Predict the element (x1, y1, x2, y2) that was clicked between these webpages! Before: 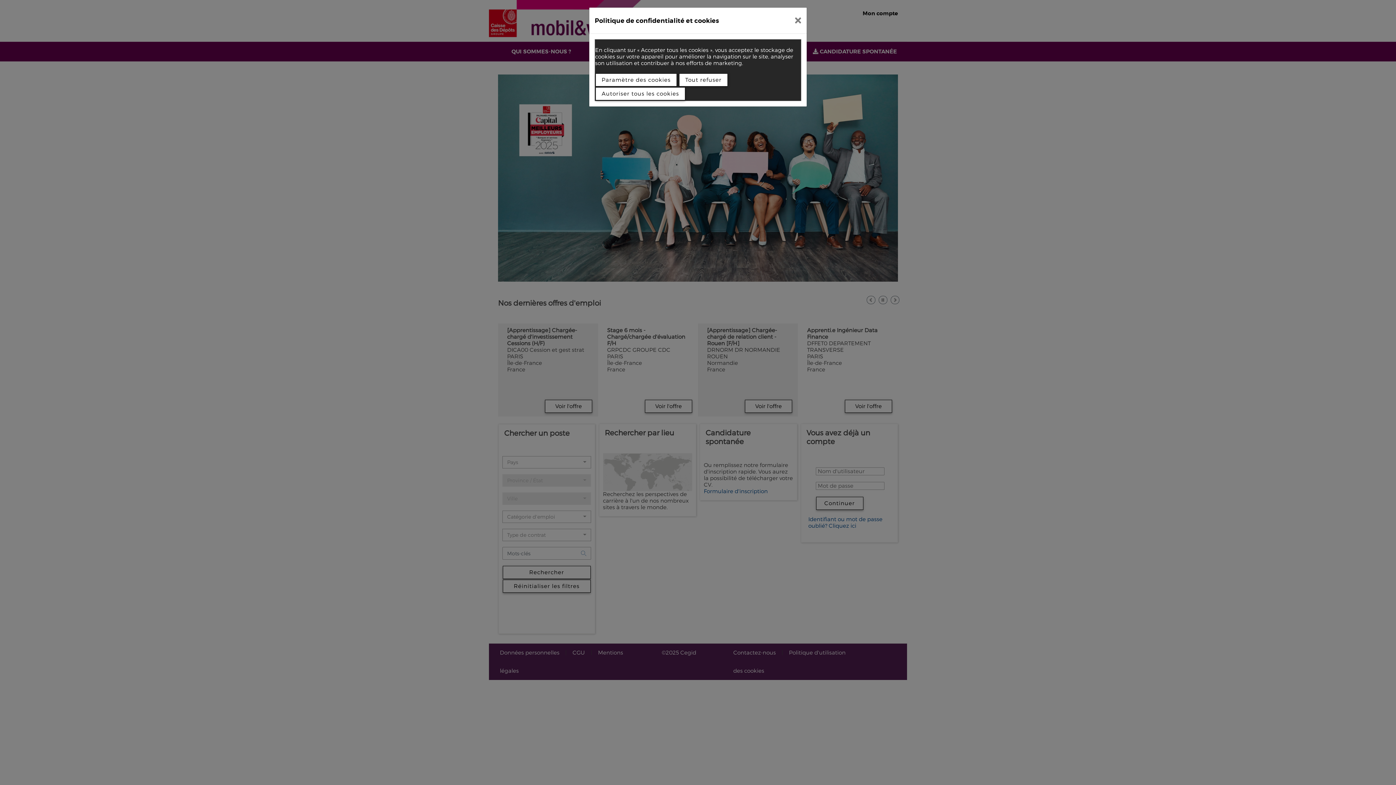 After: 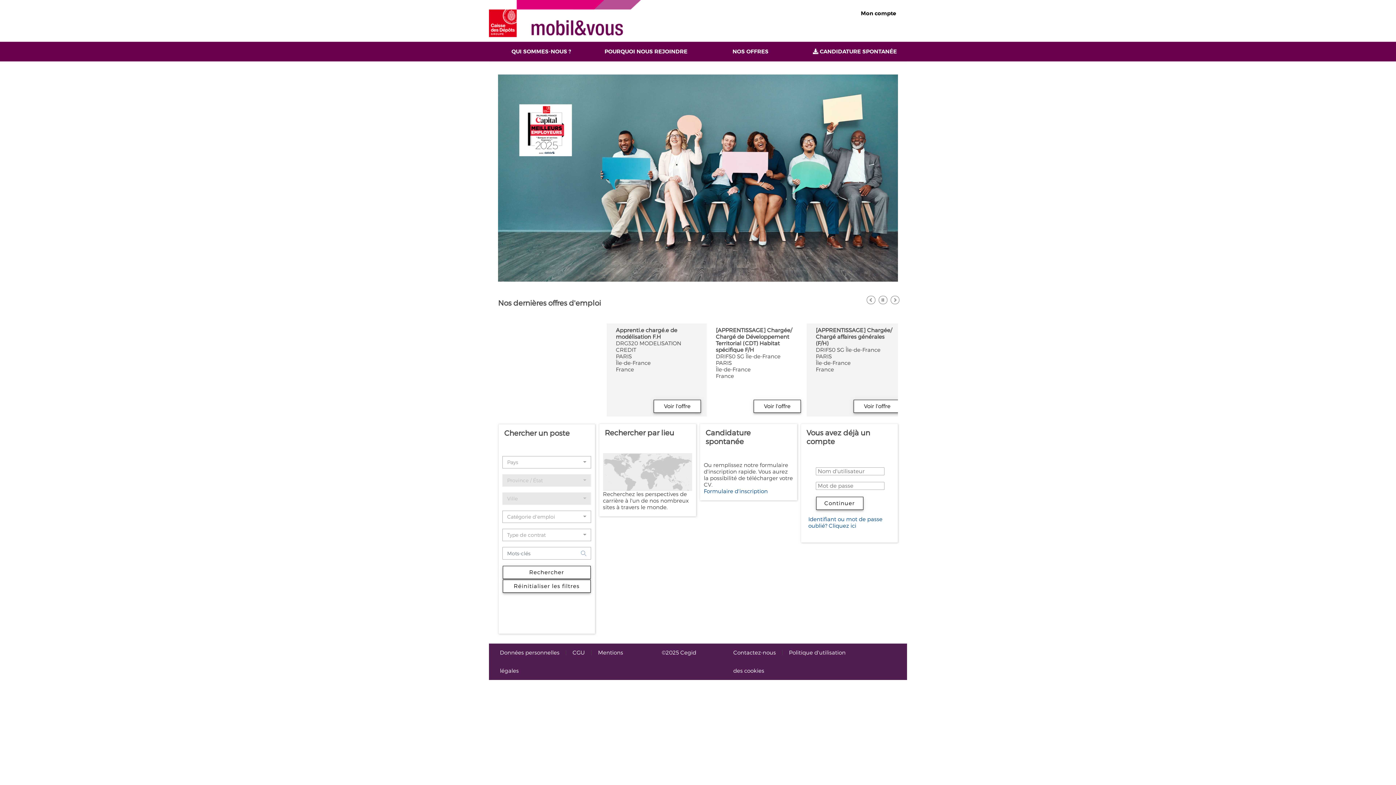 Action: bbox: (789, 10, 807, 30)